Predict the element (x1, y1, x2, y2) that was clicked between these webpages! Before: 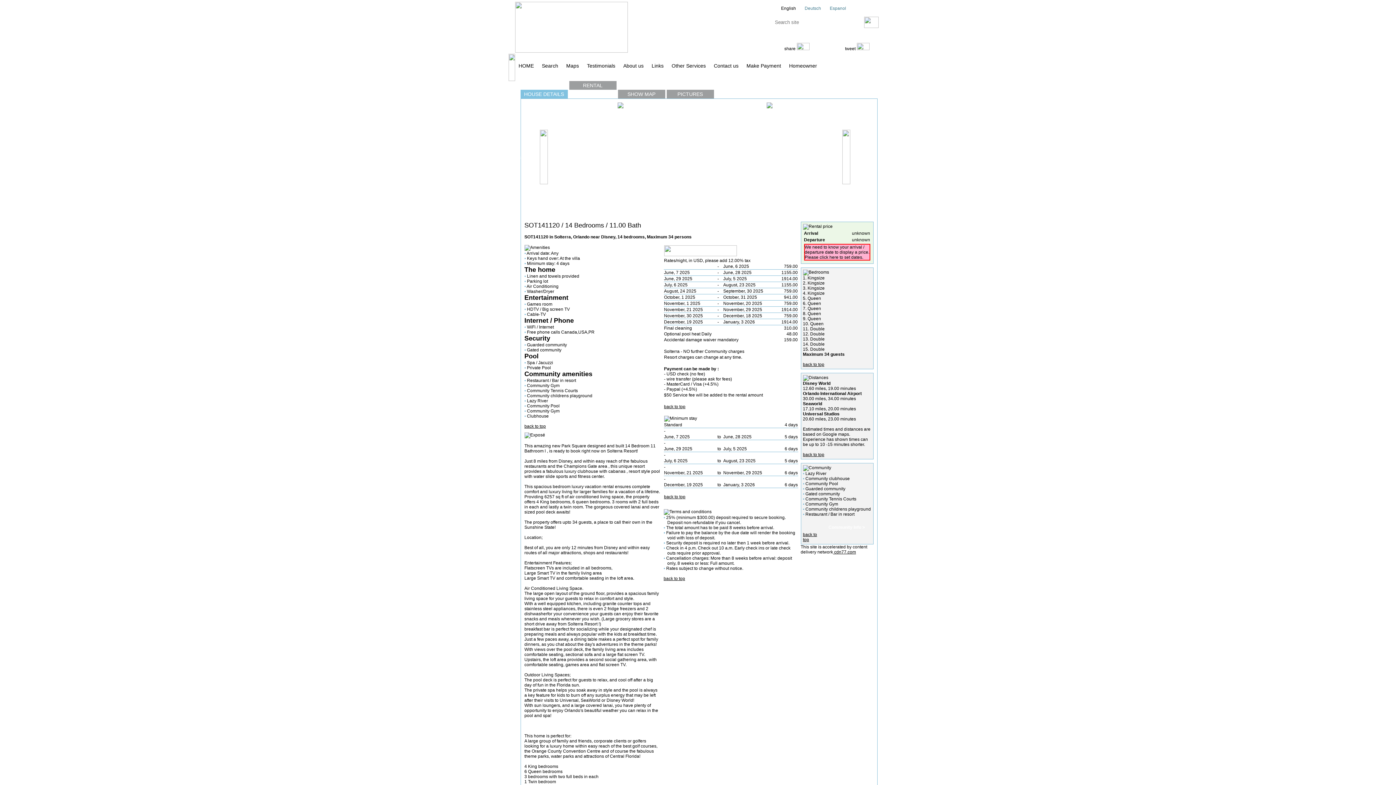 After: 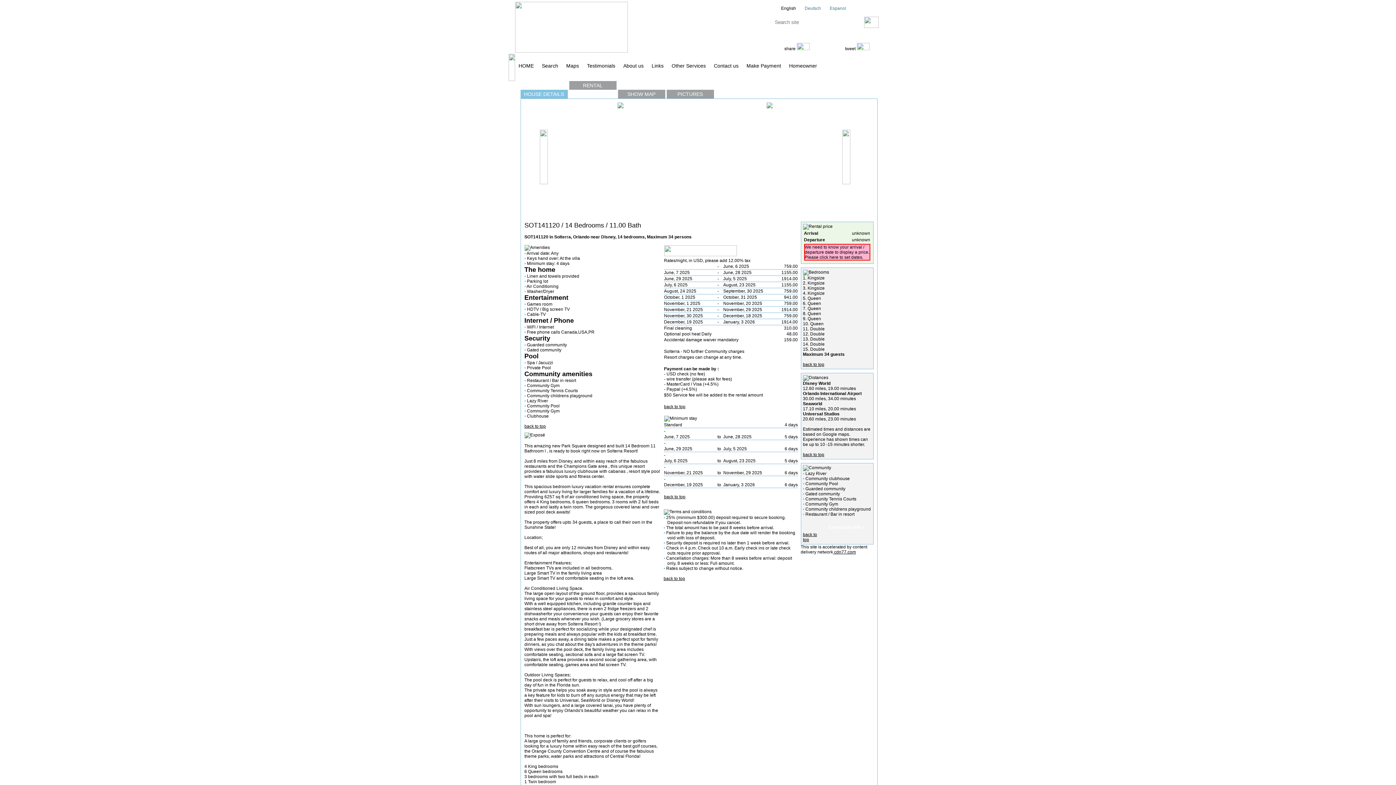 Action: label: back to top bbox: (664, 494, 685, 499)